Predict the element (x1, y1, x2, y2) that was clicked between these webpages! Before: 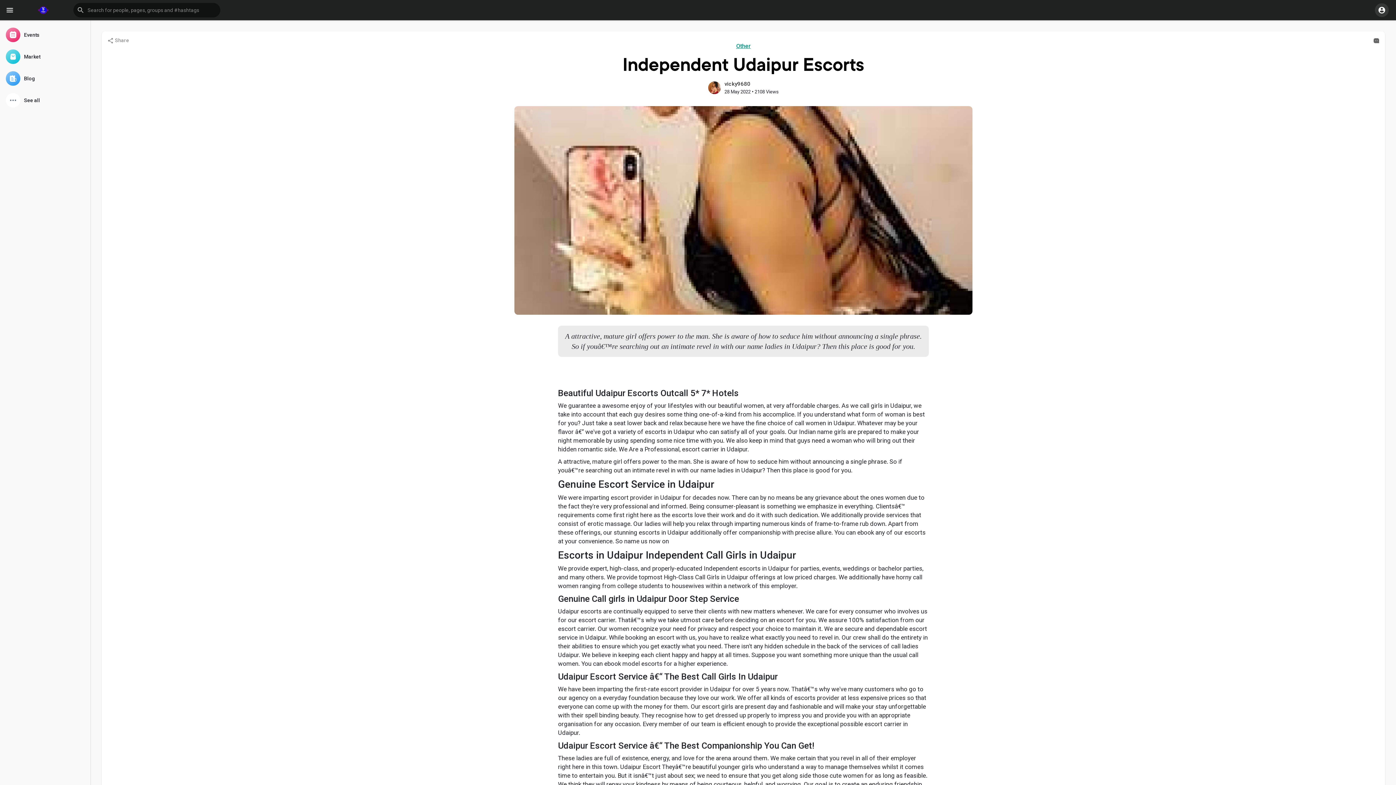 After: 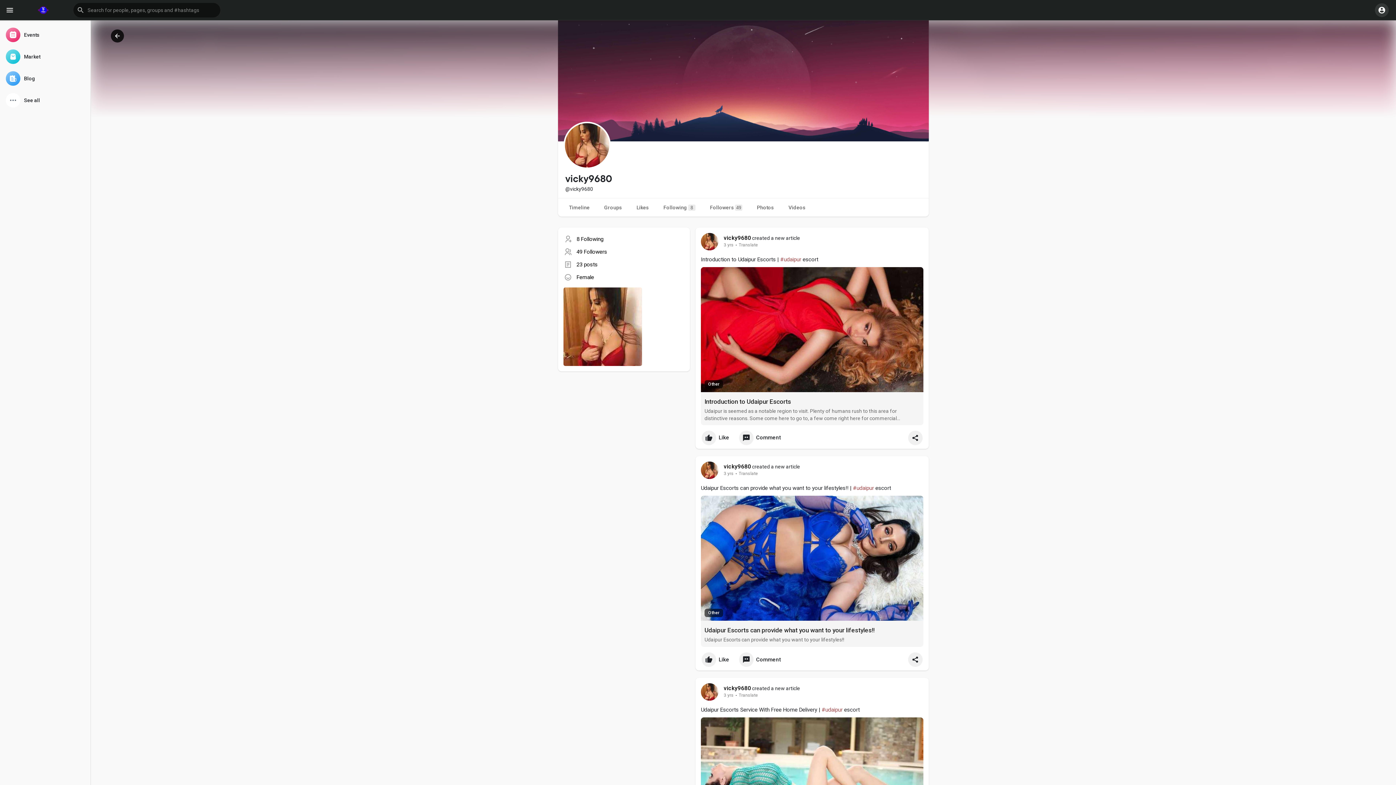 Action: label: vicky9680 bbox: (724, 80, 750, 87)